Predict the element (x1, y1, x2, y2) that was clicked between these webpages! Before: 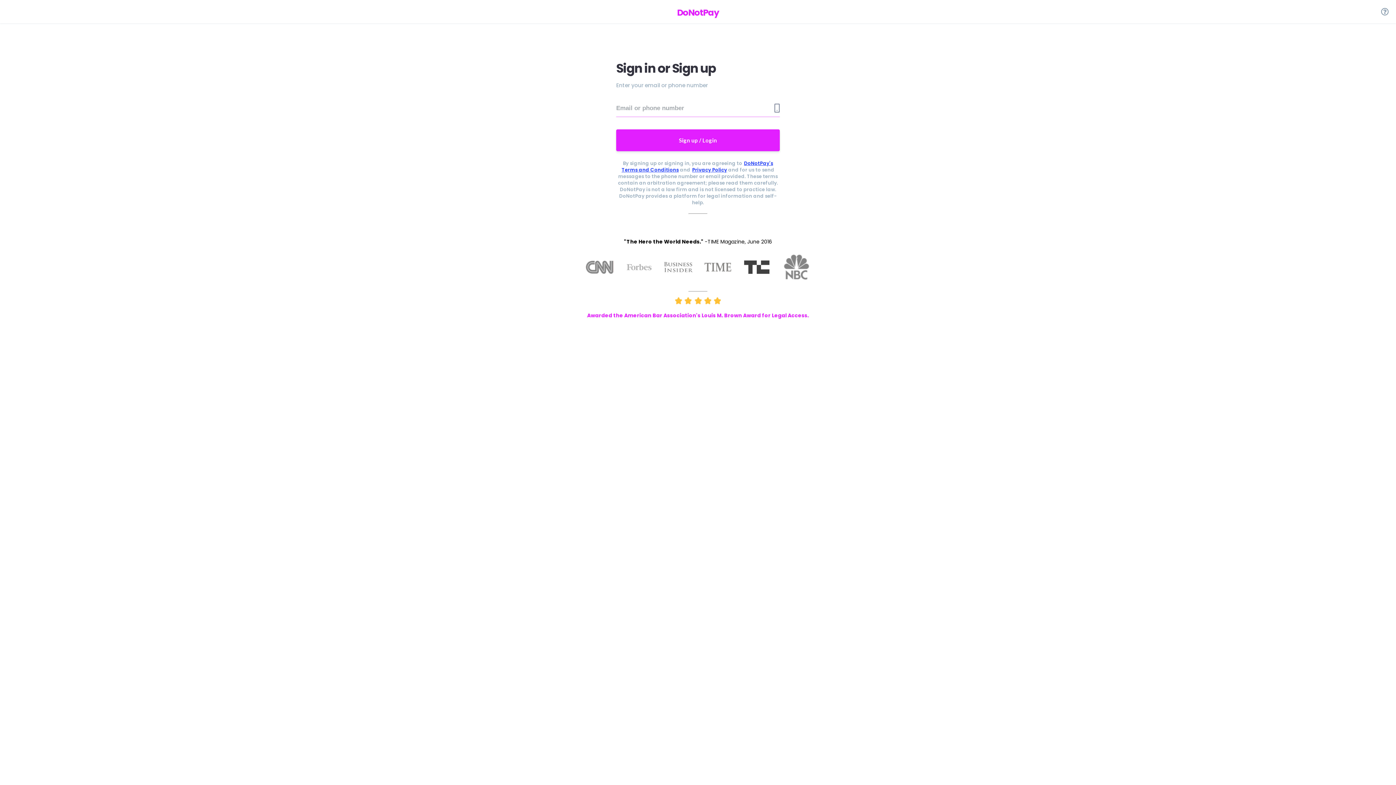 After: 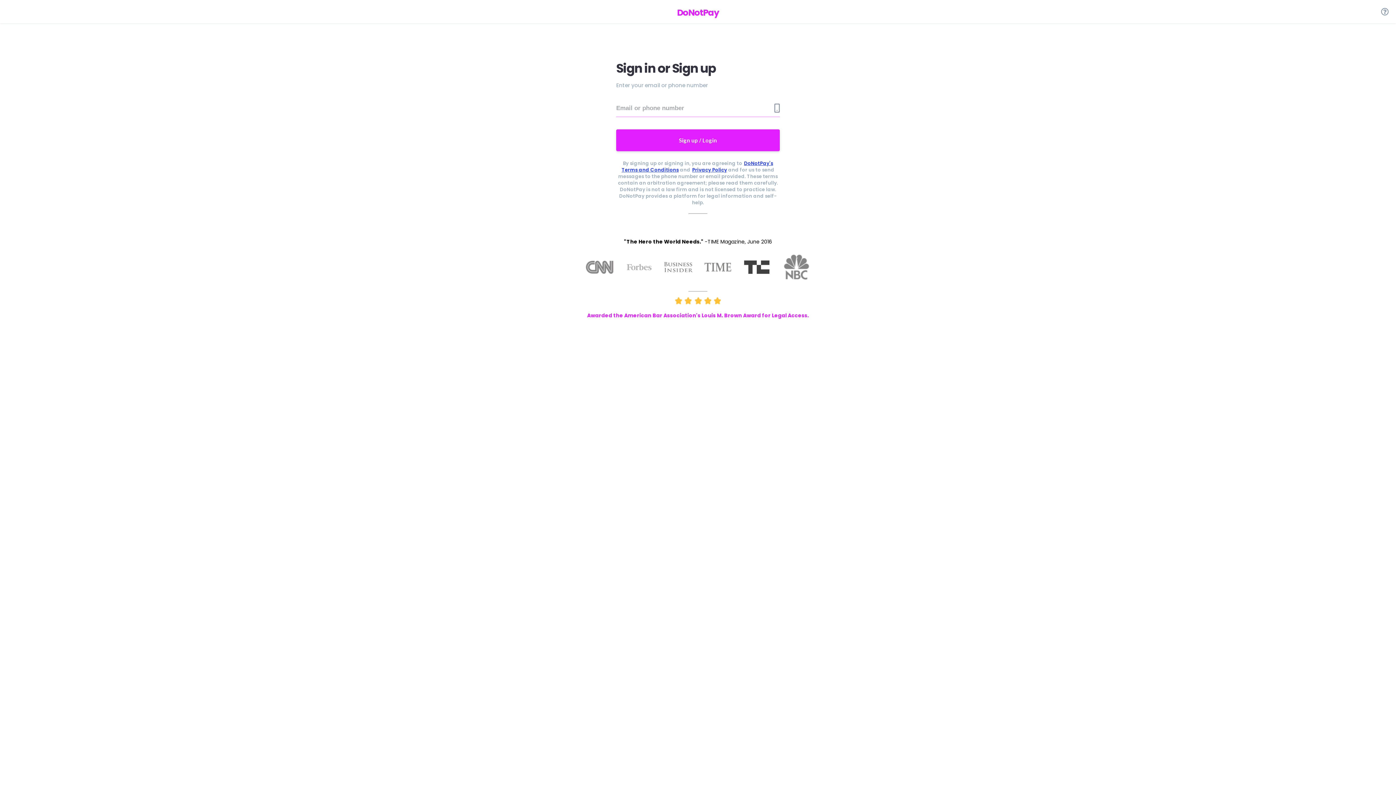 Action: bbox: (744, 269, 770, 276)